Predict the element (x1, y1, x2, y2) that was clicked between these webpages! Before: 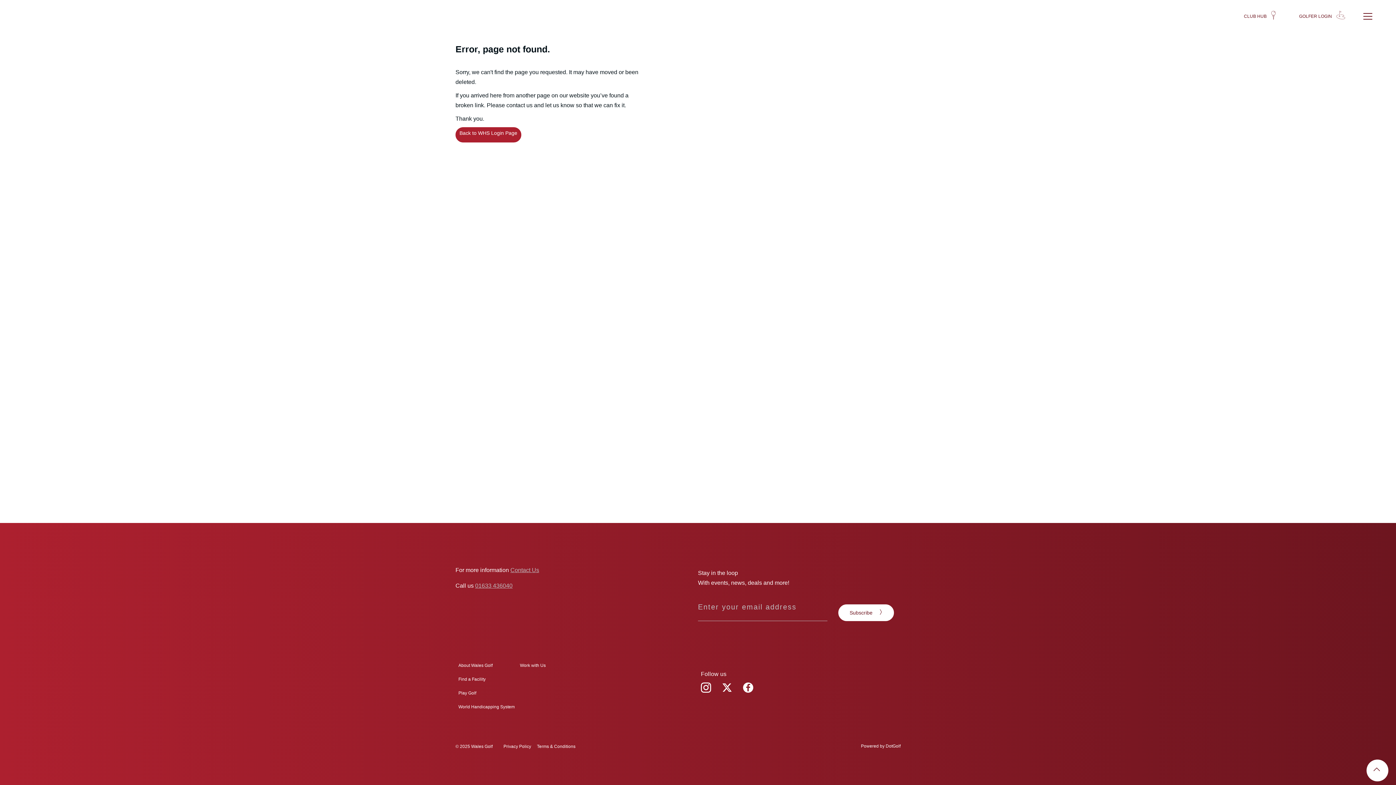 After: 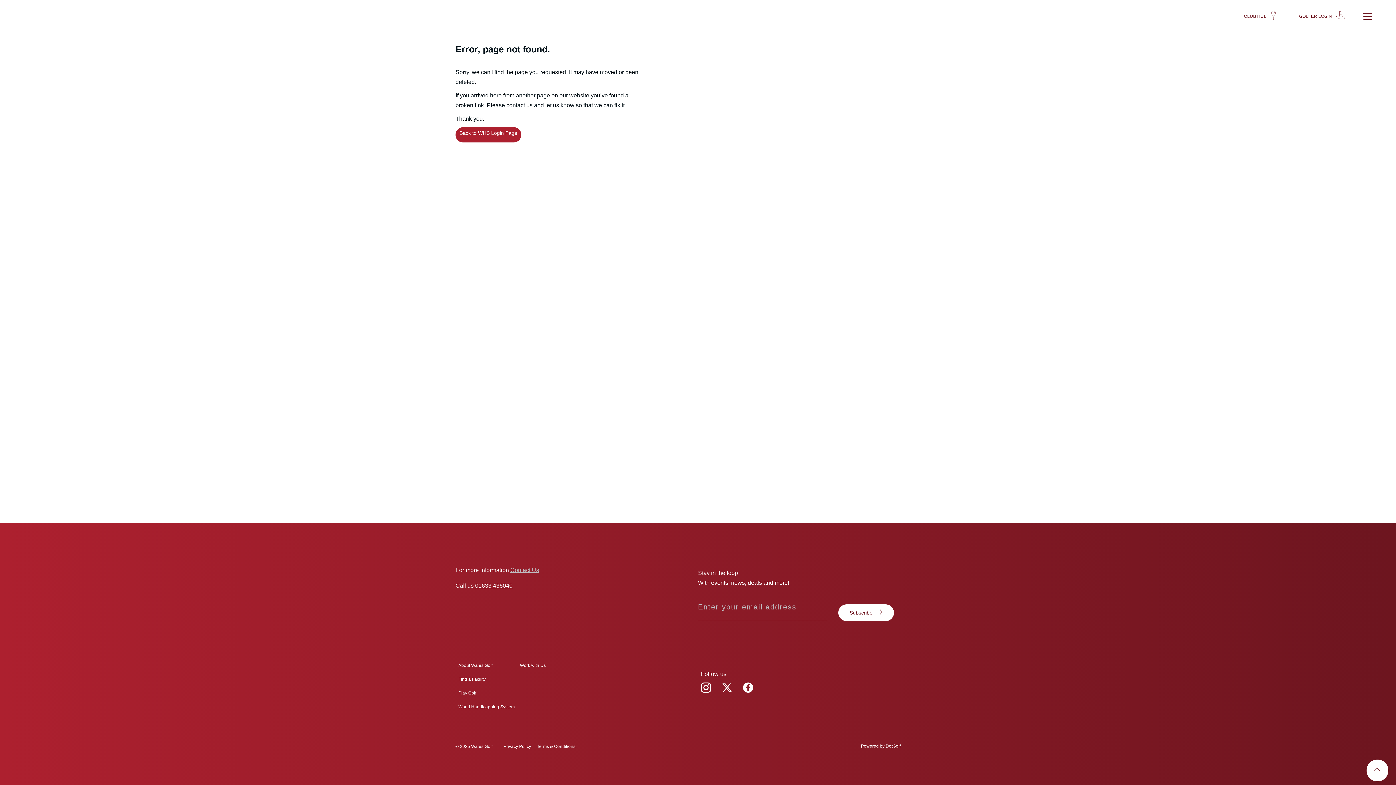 Action: label: 01633 436040 bbox: (475, 582, 512, 589)